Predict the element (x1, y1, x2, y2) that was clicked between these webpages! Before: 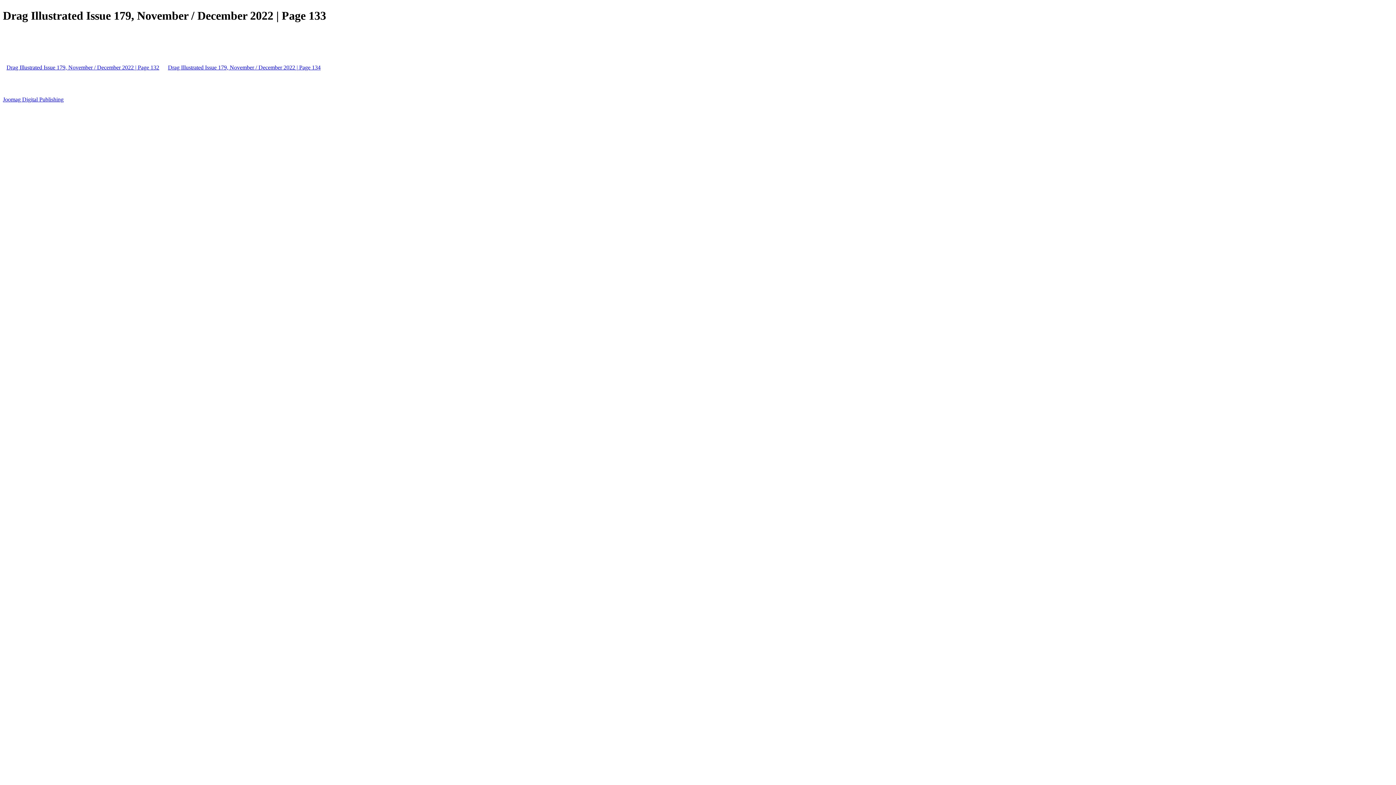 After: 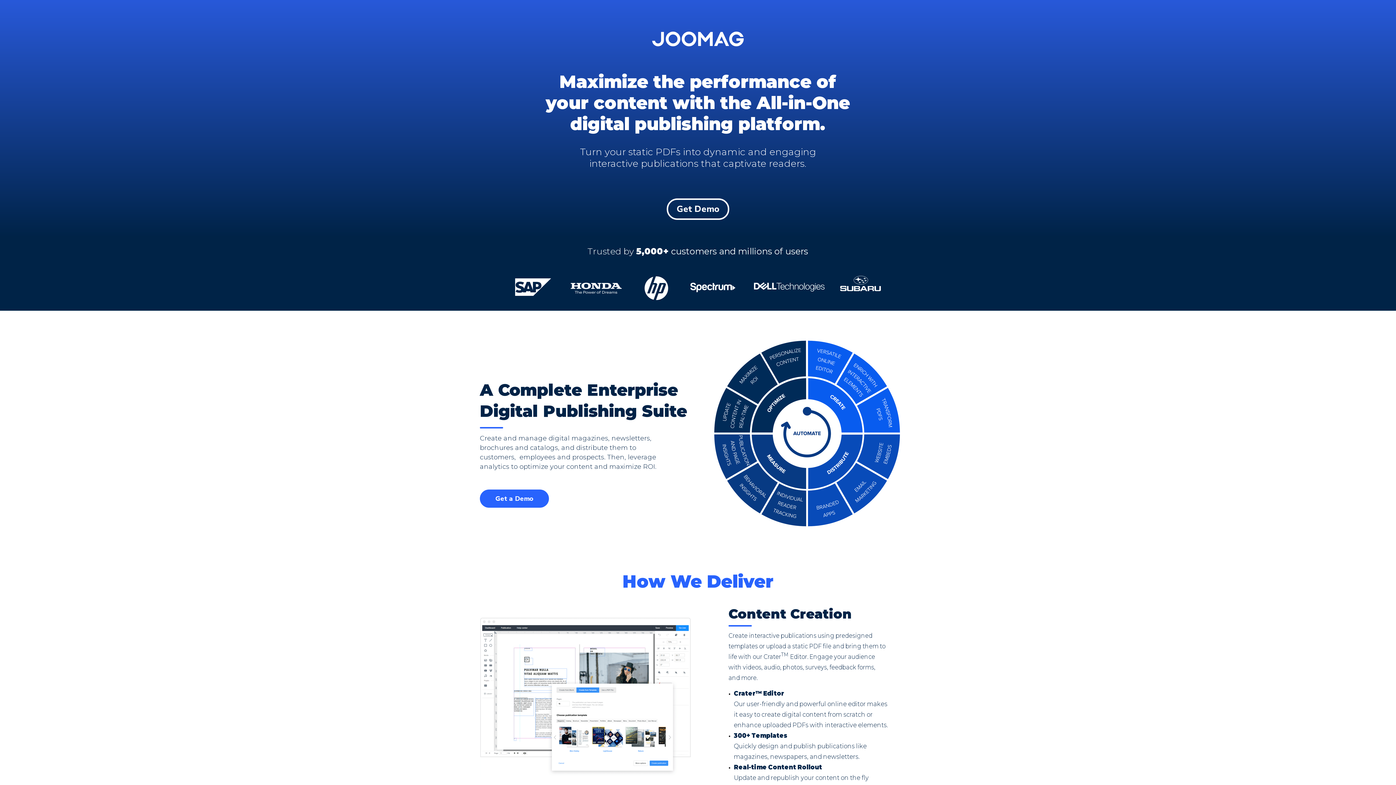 Action: bbox: (2, 96, 63, 102) label: Joomag Digital Publishing